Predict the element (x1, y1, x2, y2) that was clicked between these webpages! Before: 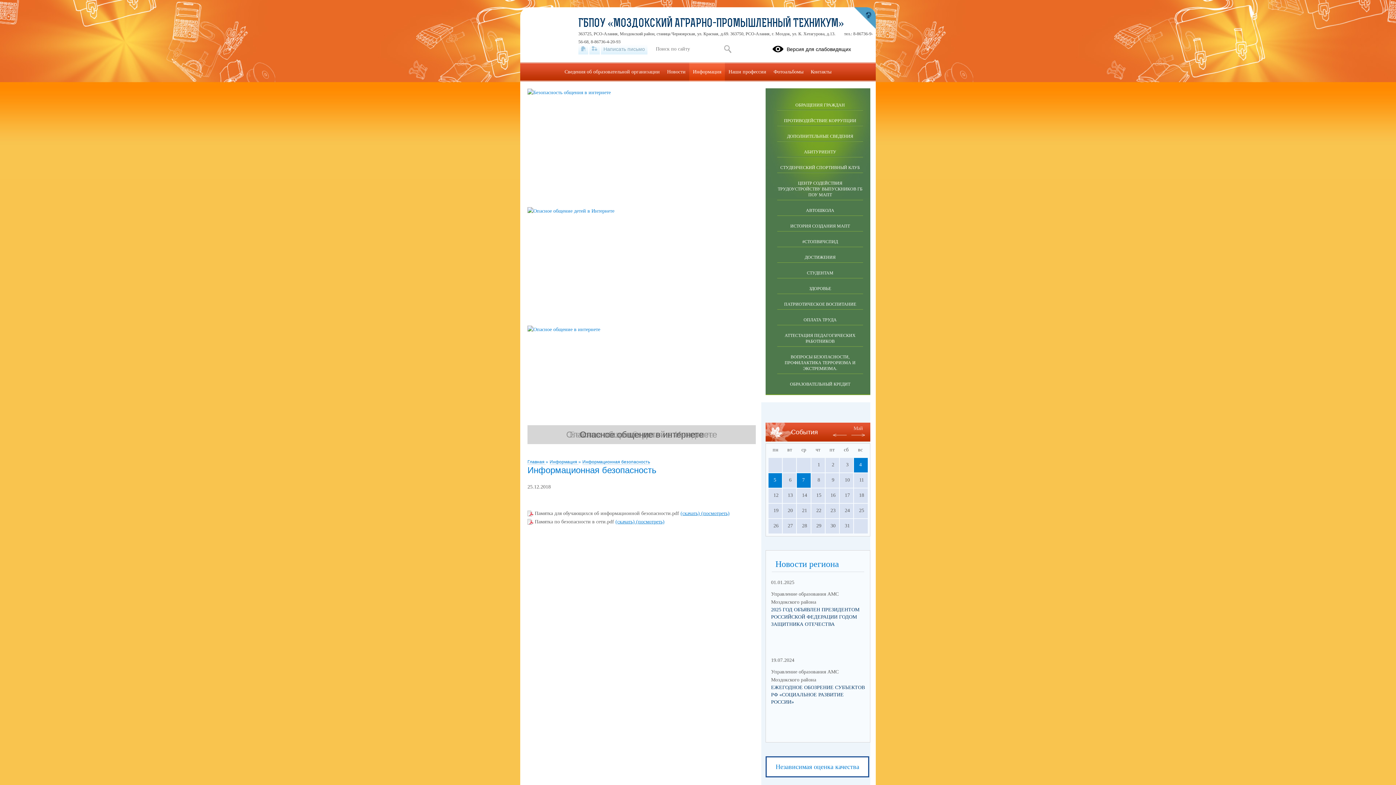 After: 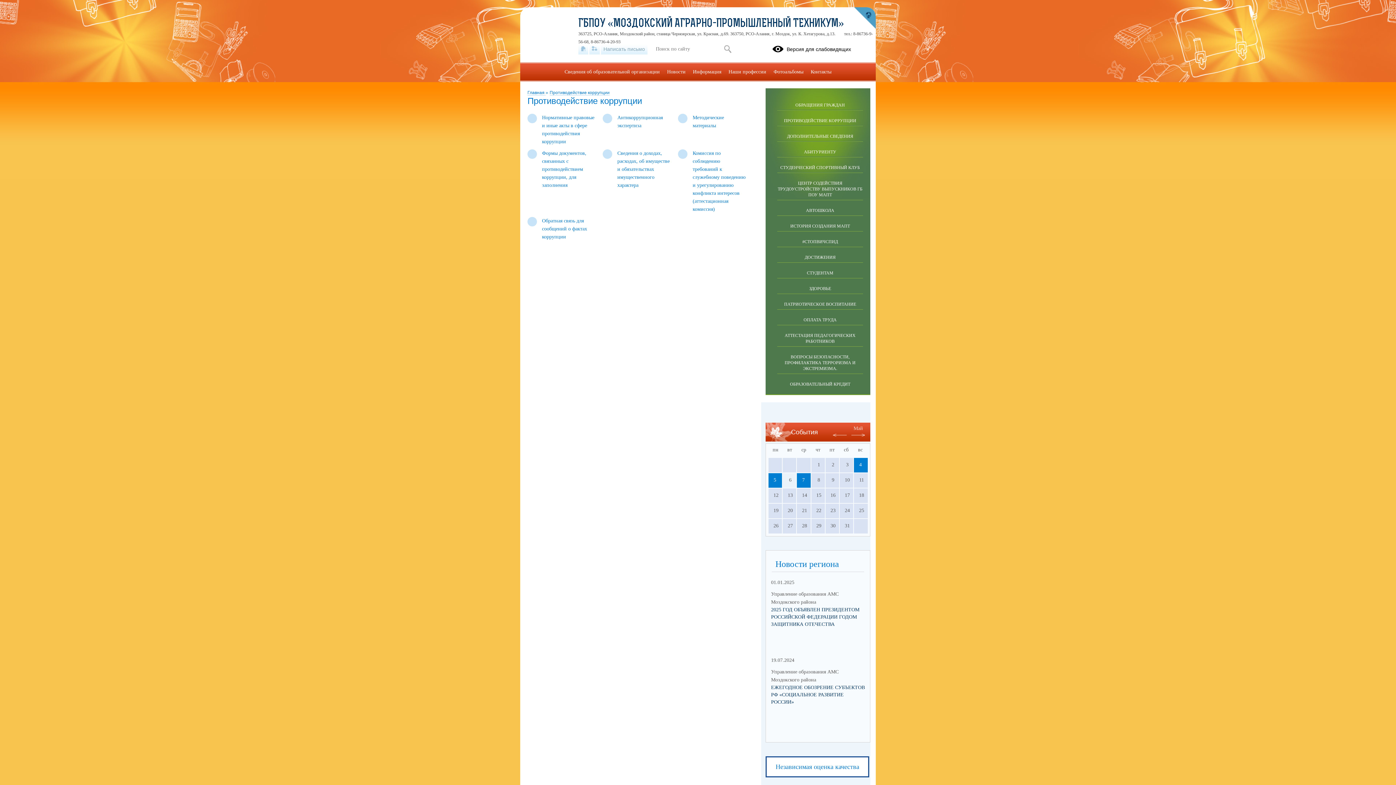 Action: label: ПРОТИВОДЕЙСТВИЕ КОРРУПЦИИ bbox: (777, 110, 863, 125)